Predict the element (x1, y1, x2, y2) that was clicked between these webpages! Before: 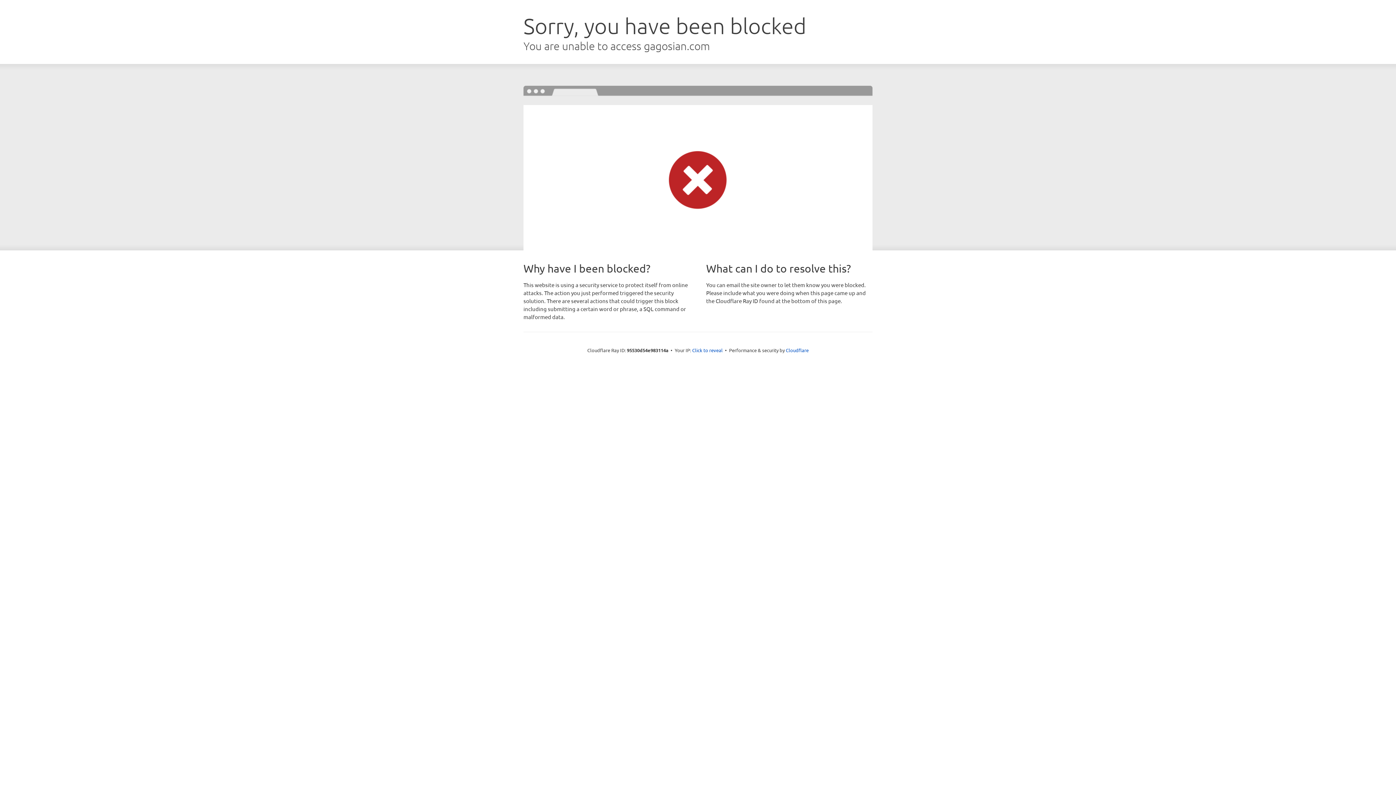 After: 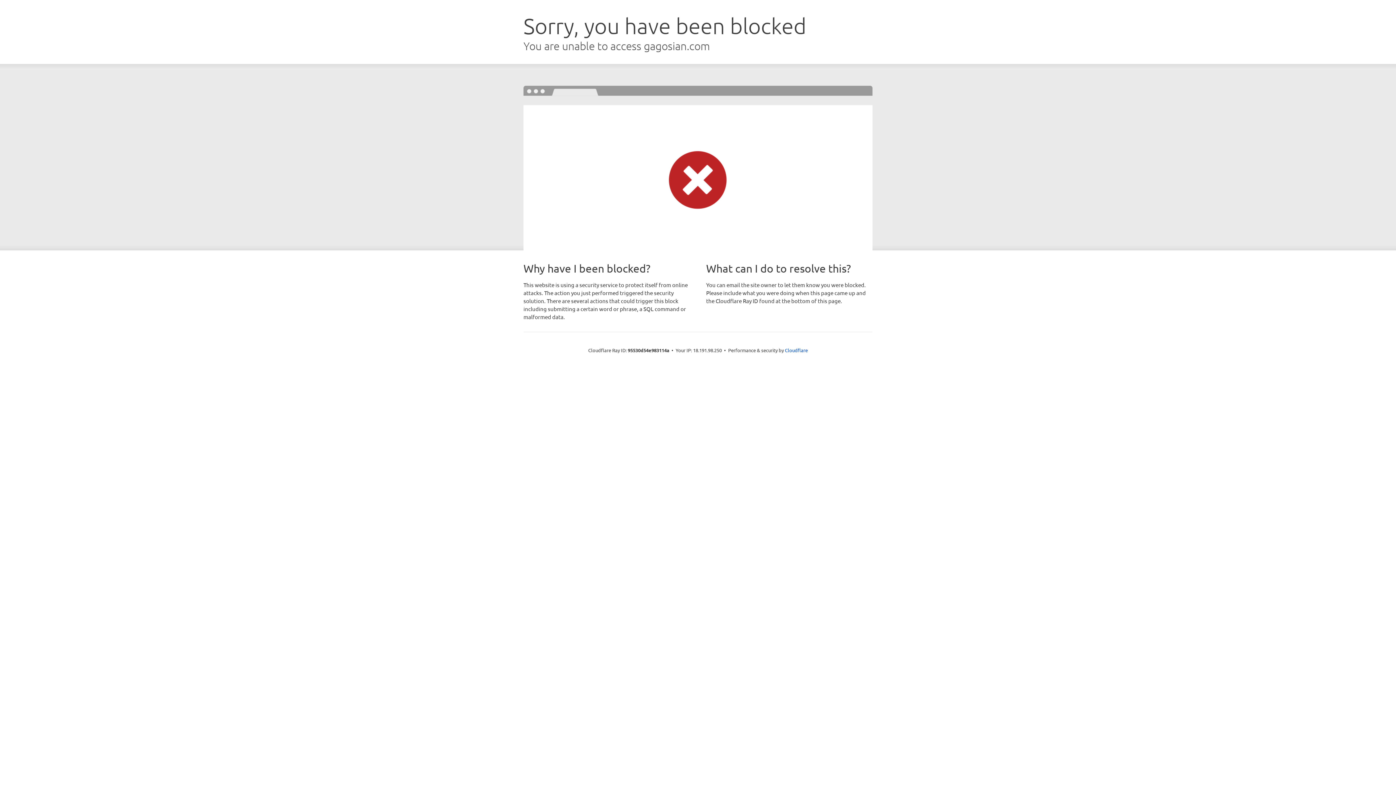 Action: label: Click to reveal bbox: (692, 346, 722, 353)